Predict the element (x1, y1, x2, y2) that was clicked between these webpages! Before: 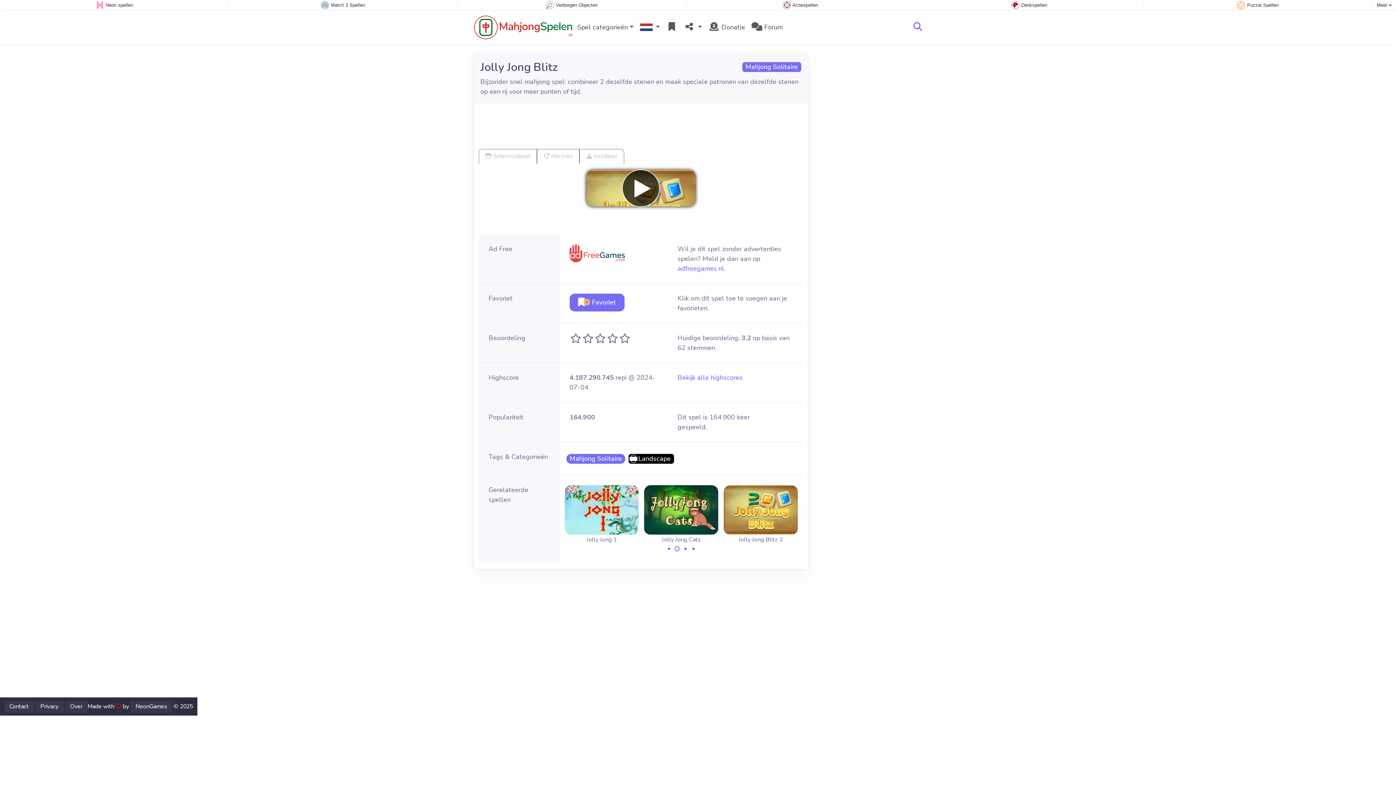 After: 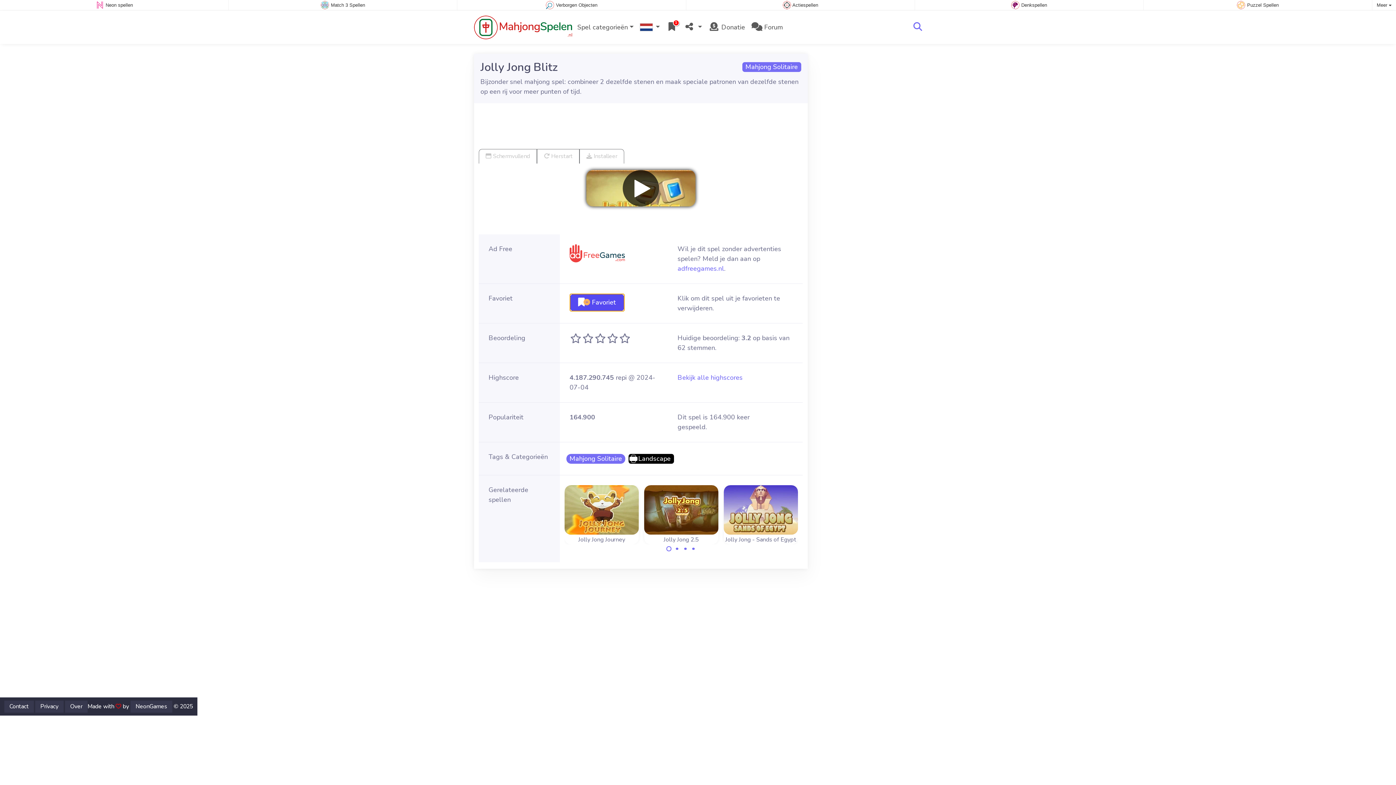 Action: label:   Favoriet bbox: (569, 293, 624, 311)